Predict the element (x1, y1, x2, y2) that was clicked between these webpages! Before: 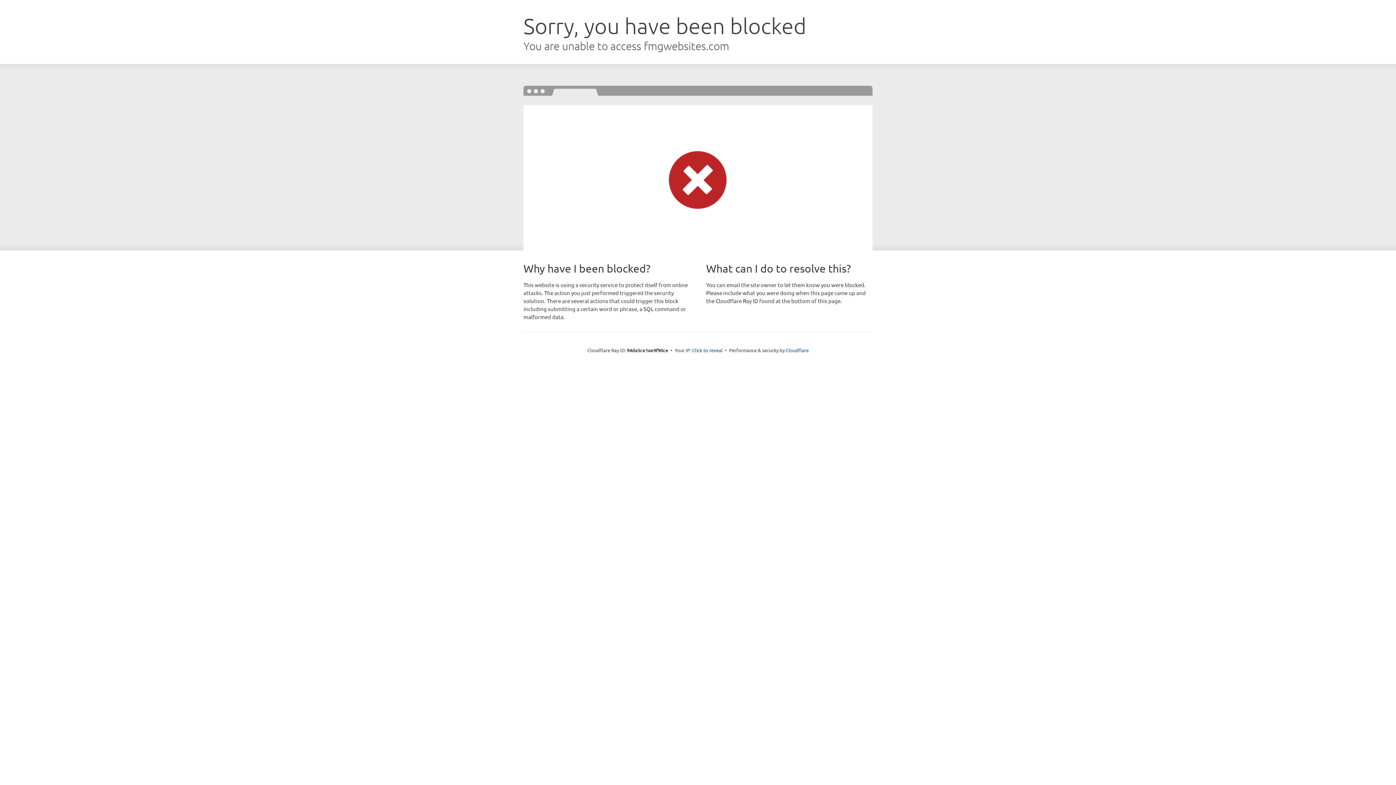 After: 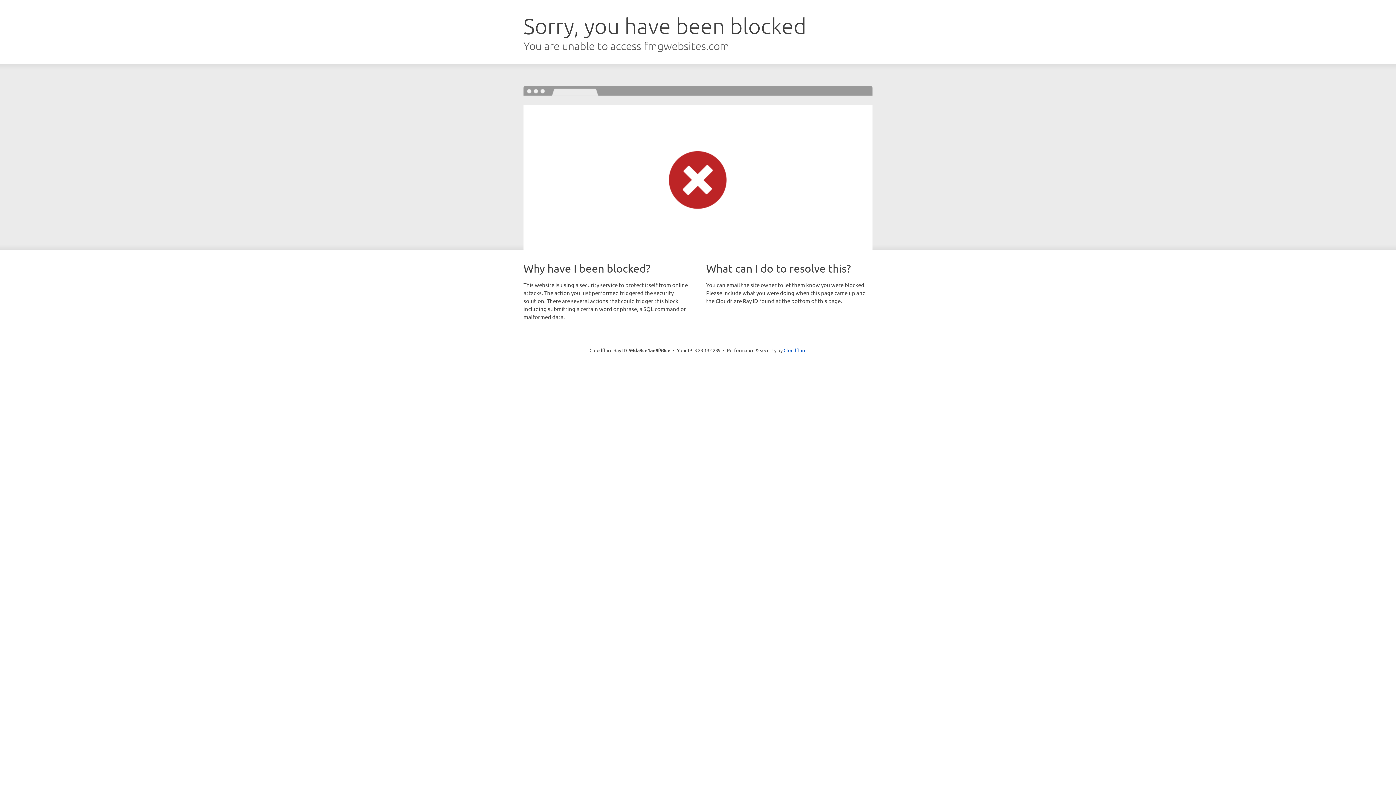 Action: label: Click to reveal bbox: (692, 346, 722, 353)